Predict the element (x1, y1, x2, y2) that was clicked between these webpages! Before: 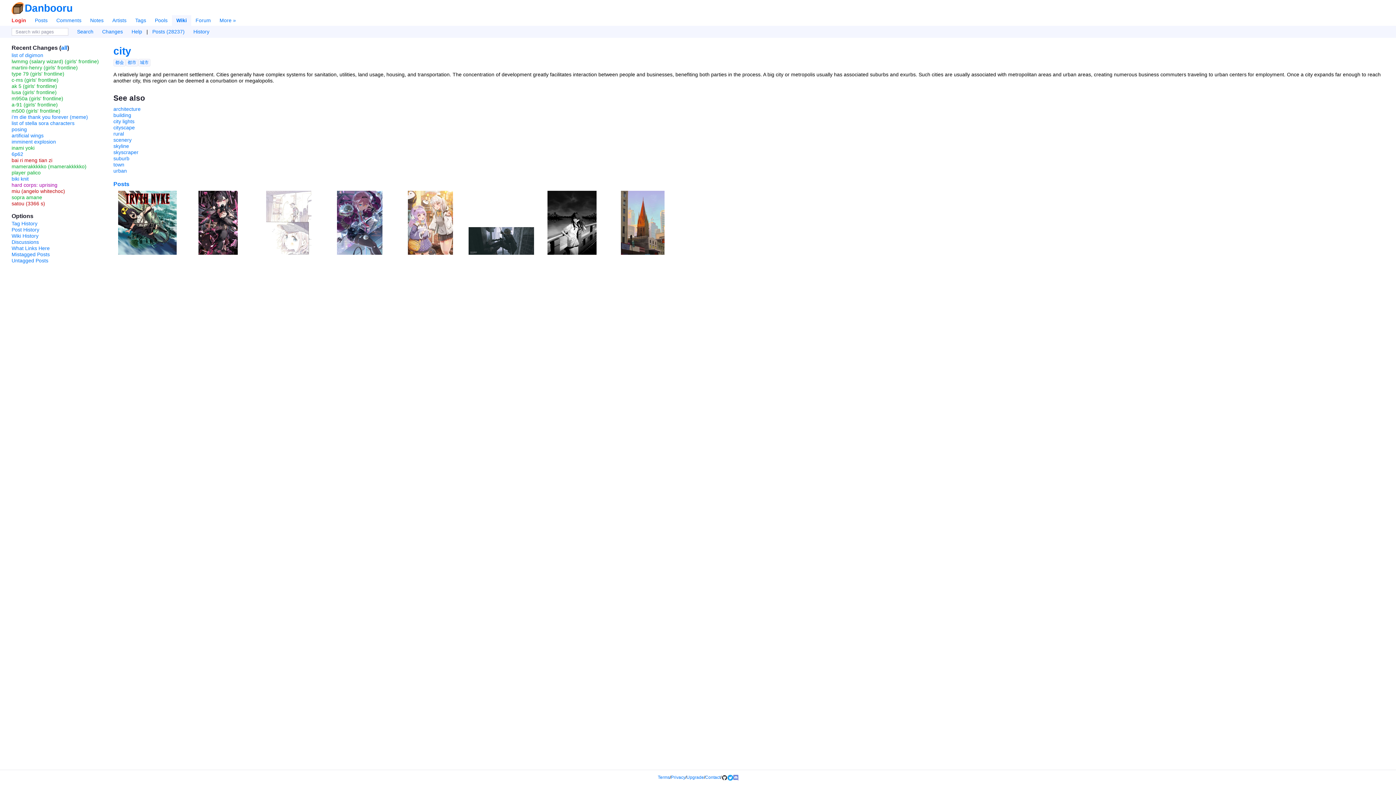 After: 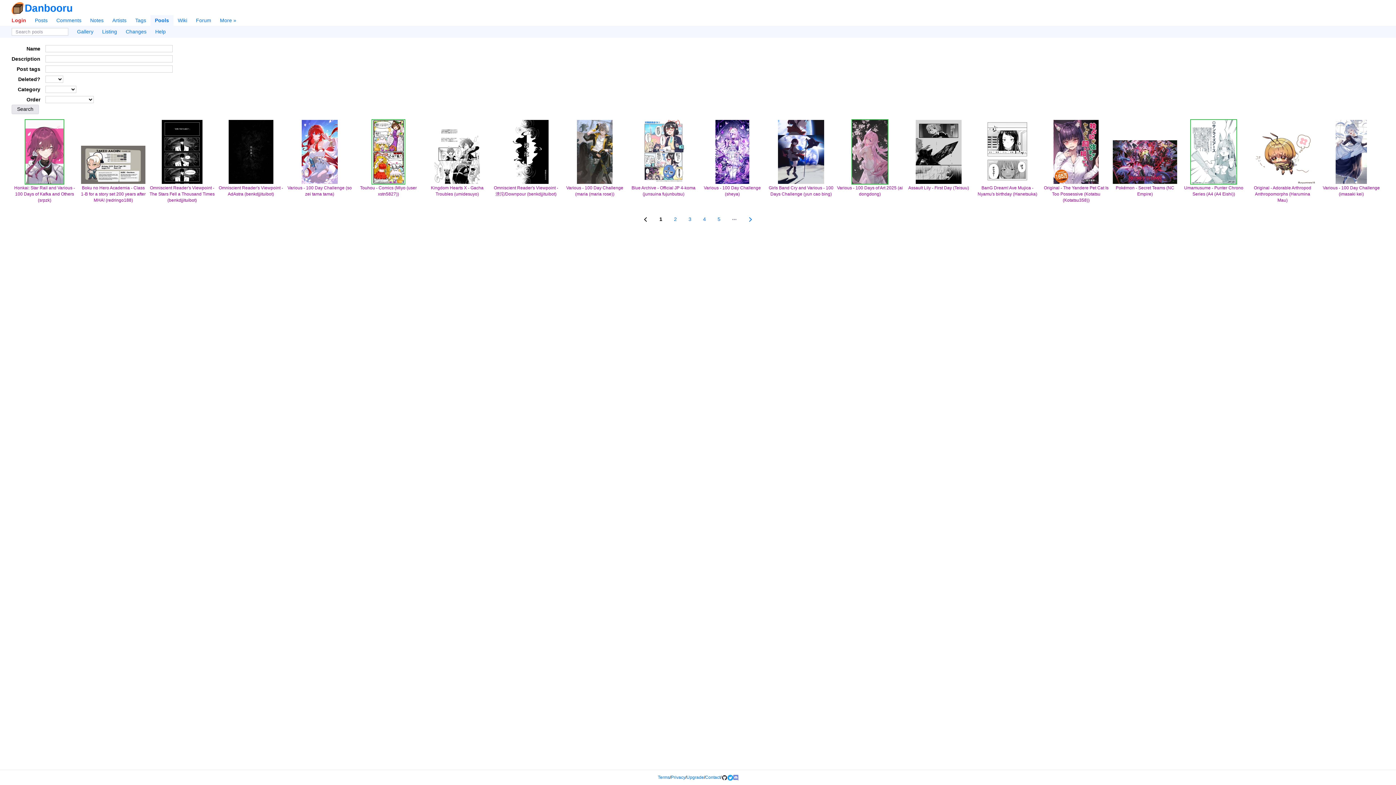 Action: bbox: (150, 15, 172, 25) label: Pools